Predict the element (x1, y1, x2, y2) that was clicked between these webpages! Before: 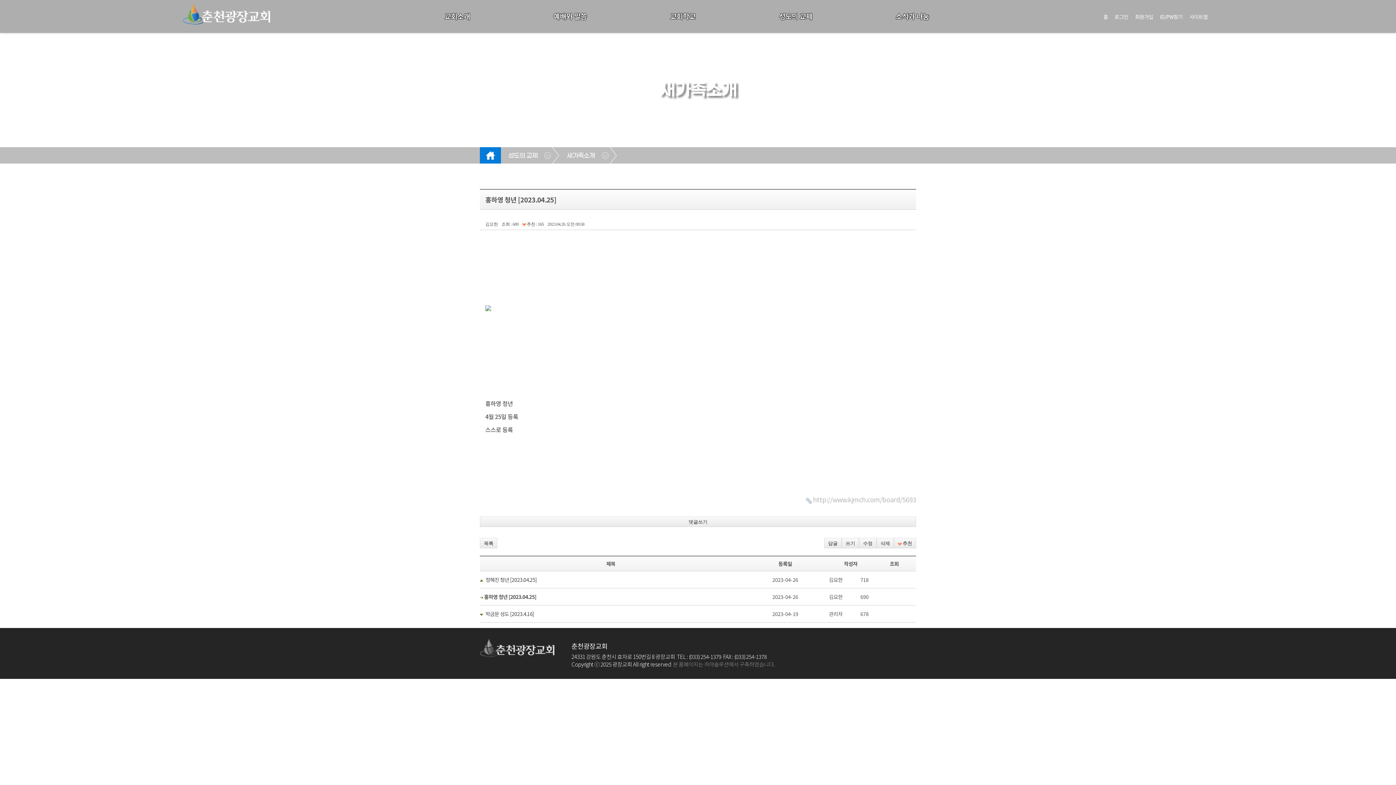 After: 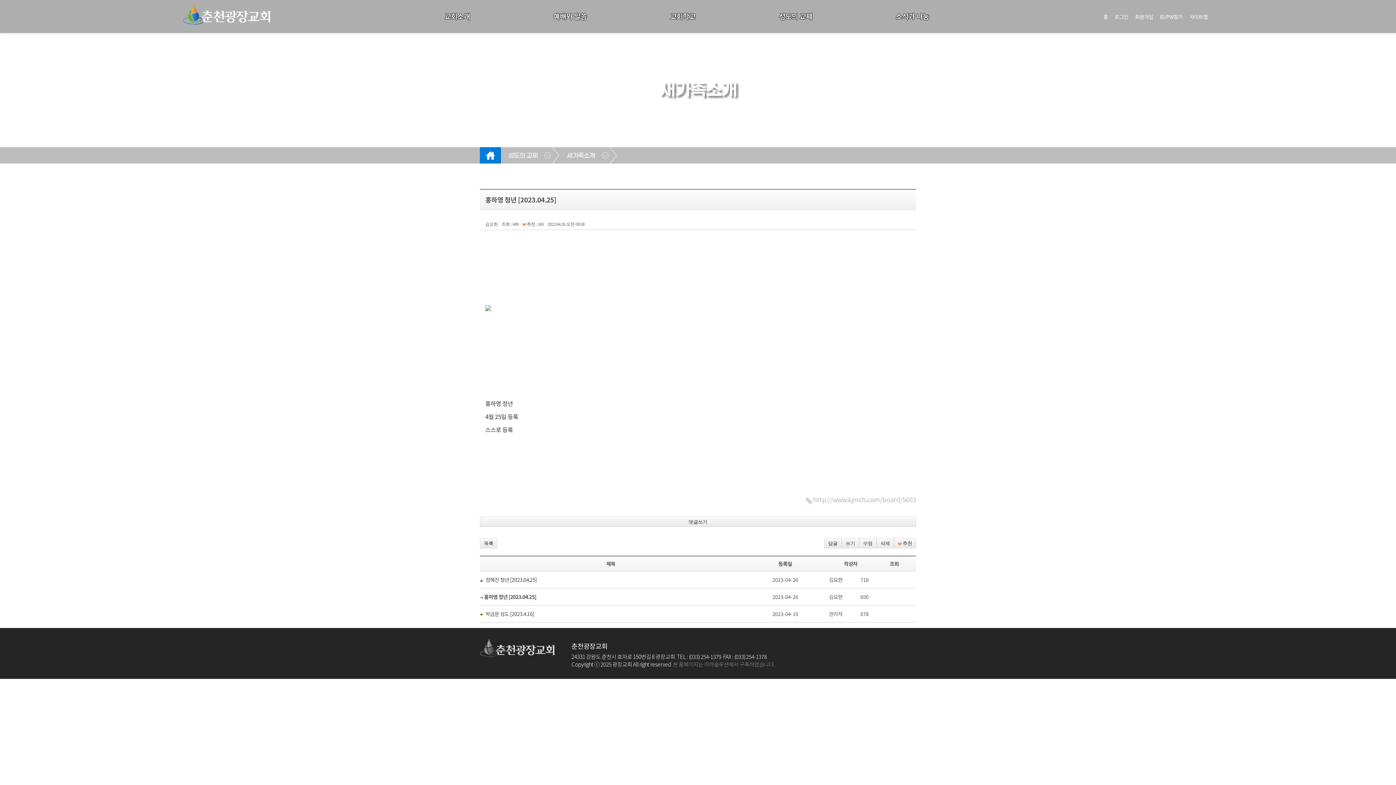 Action: label: 회원가입 bbox: (1135, 13, 1155, 20)